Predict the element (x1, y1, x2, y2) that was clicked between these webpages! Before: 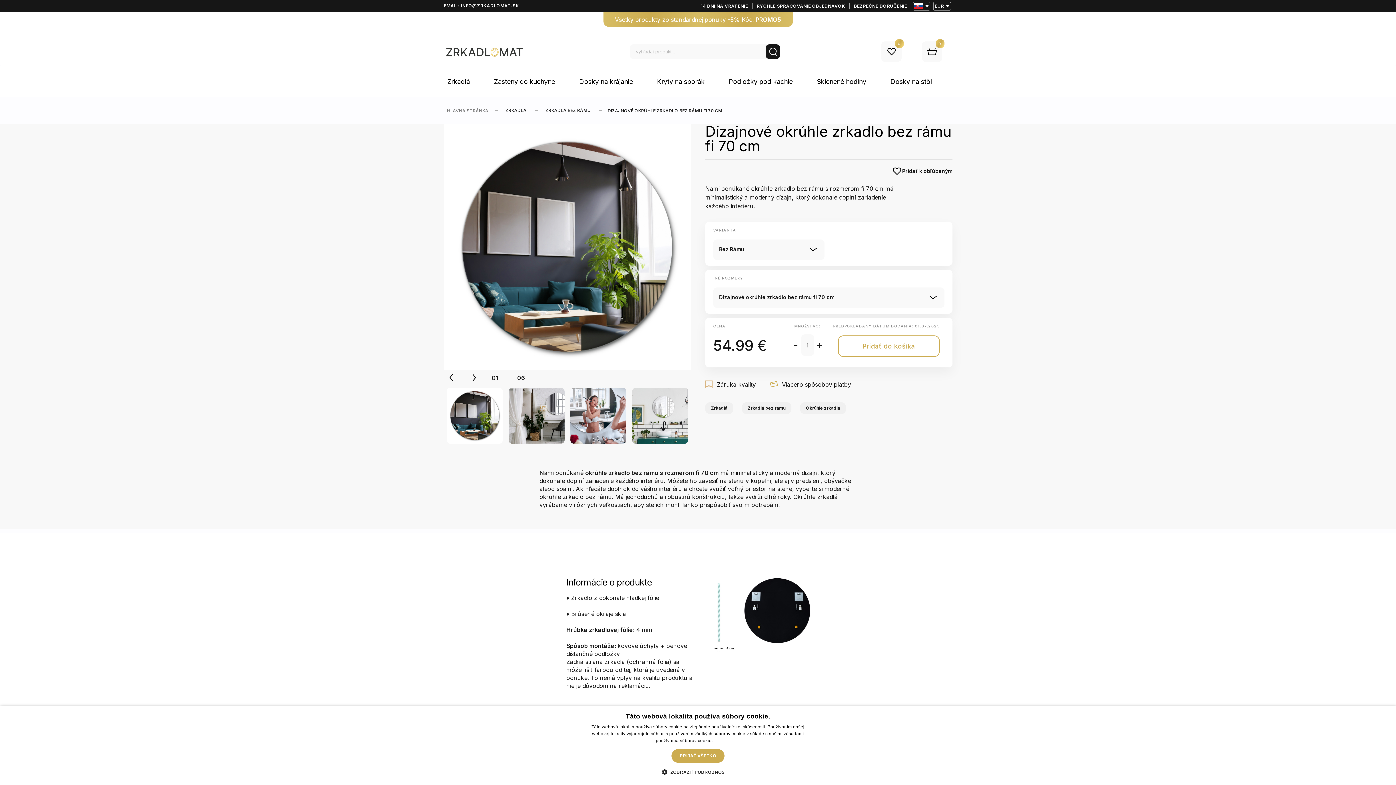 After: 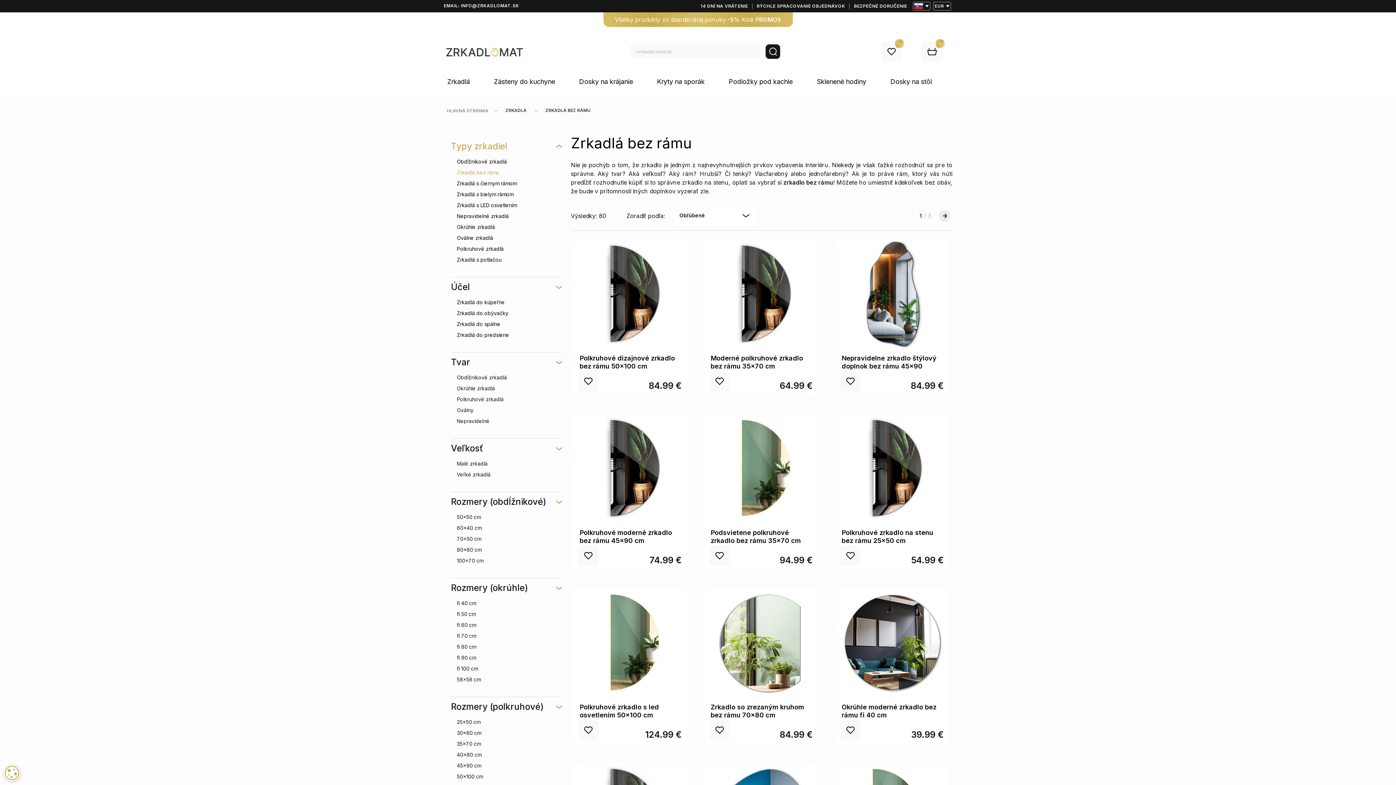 Action: bbox: (742, 402, 791, 414) label: Zrkadlá bez rámu